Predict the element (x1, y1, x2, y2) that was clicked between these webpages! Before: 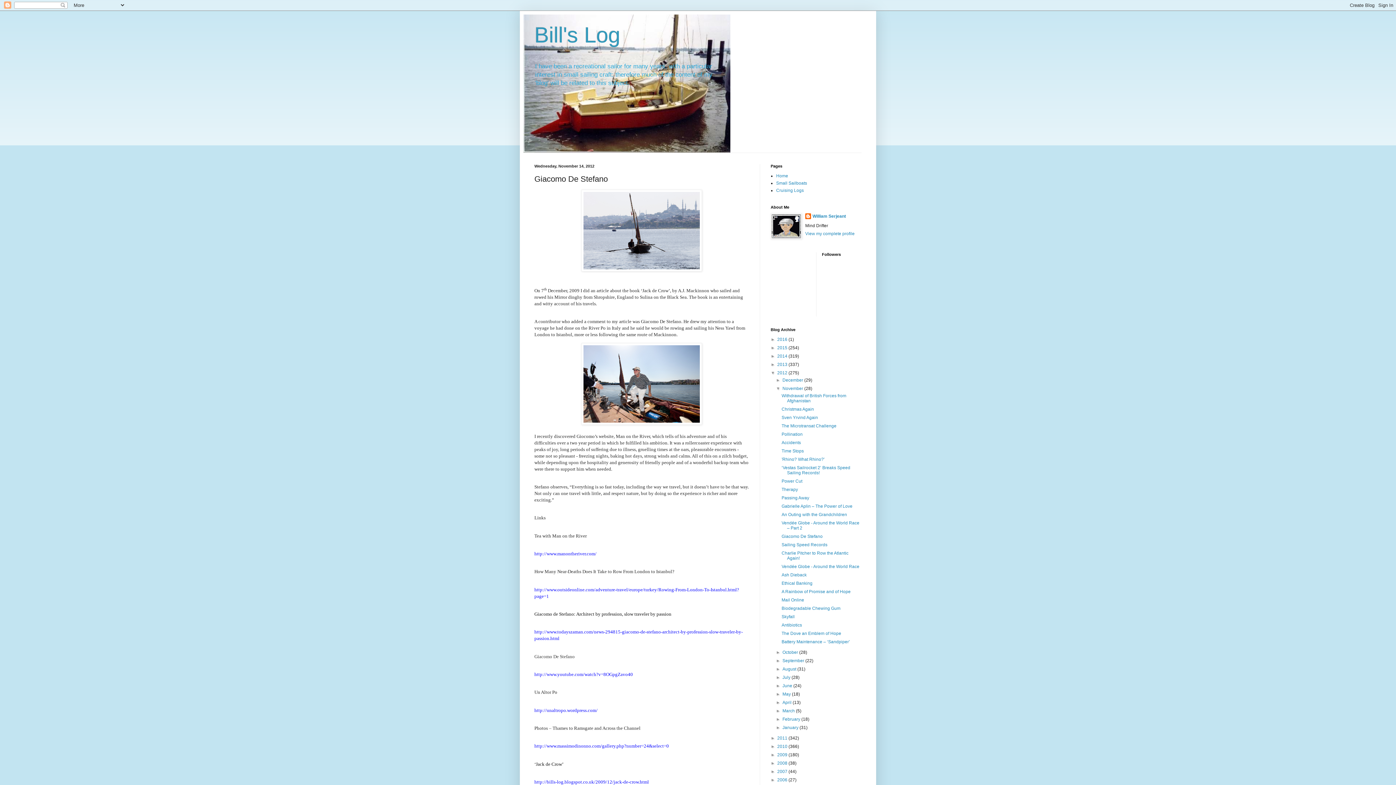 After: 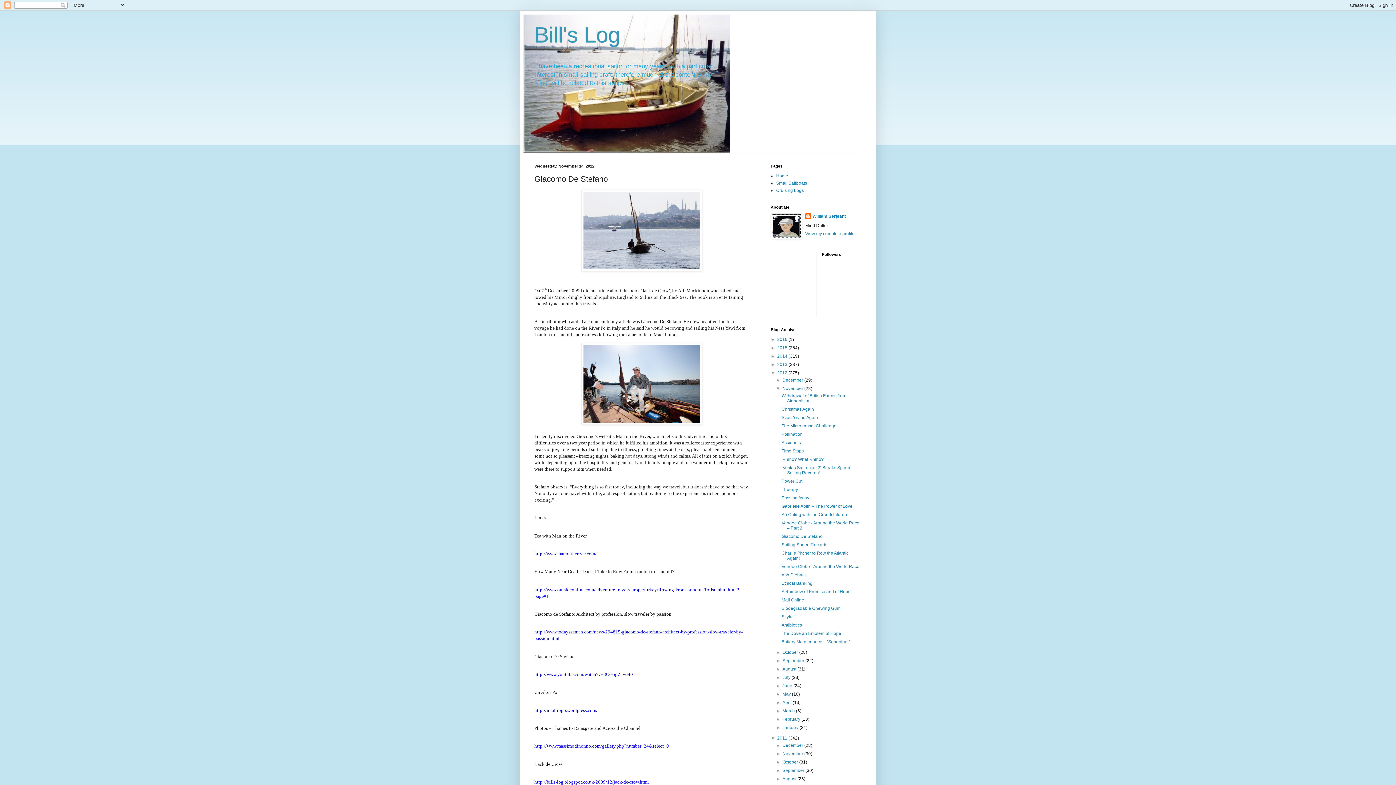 Action: bbox: (770, 736, 777, 741) label: ►  